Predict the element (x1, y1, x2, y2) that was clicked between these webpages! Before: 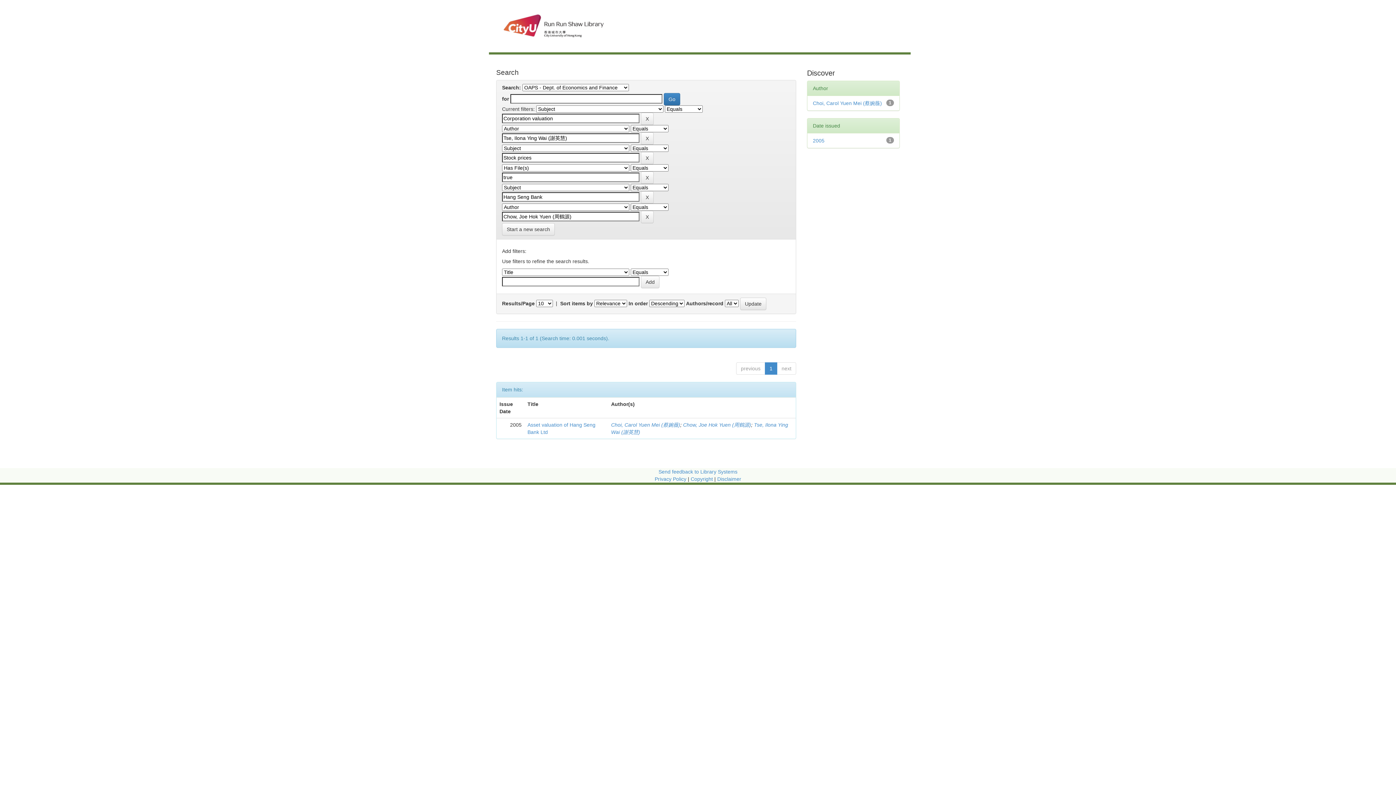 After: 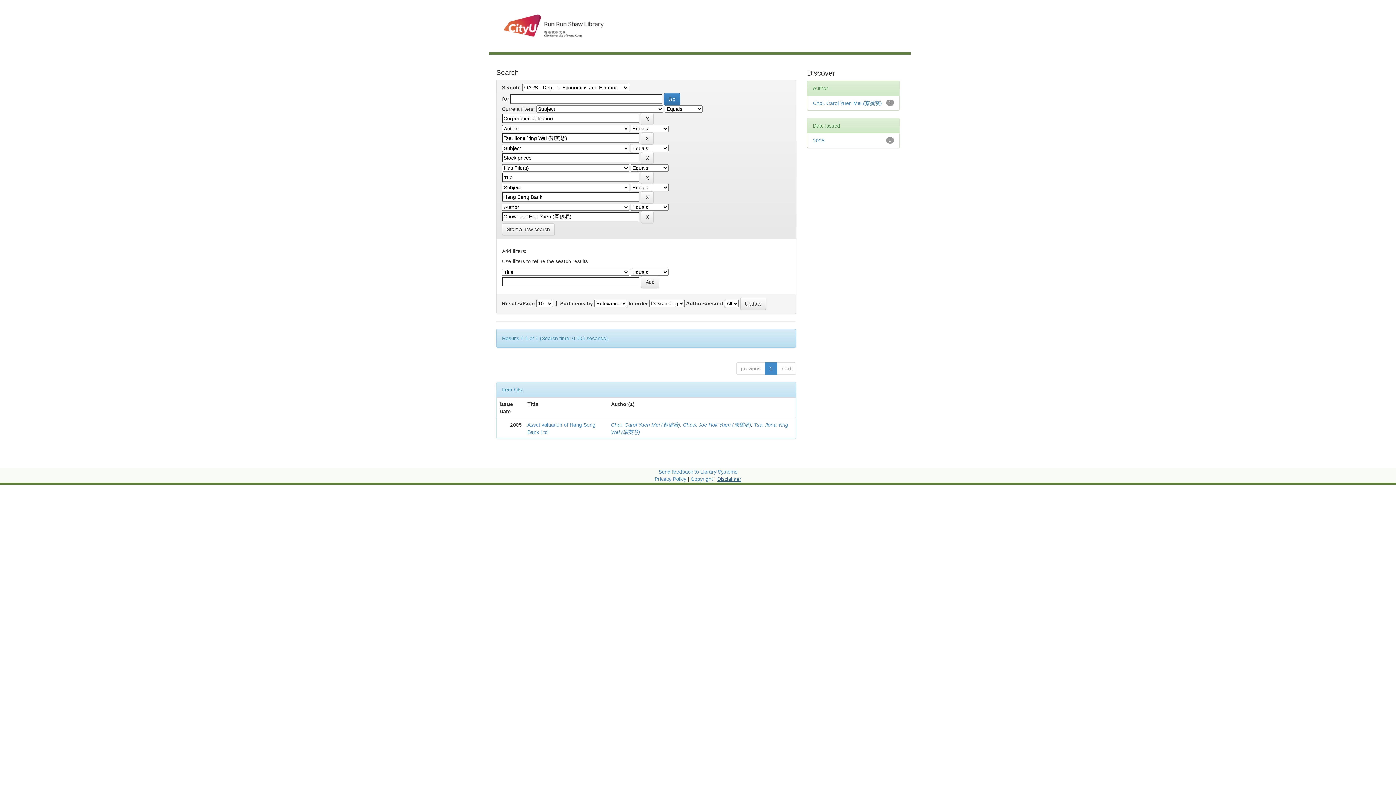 Action: bbox: (717, 476, 741, 482) label: Disclaimer